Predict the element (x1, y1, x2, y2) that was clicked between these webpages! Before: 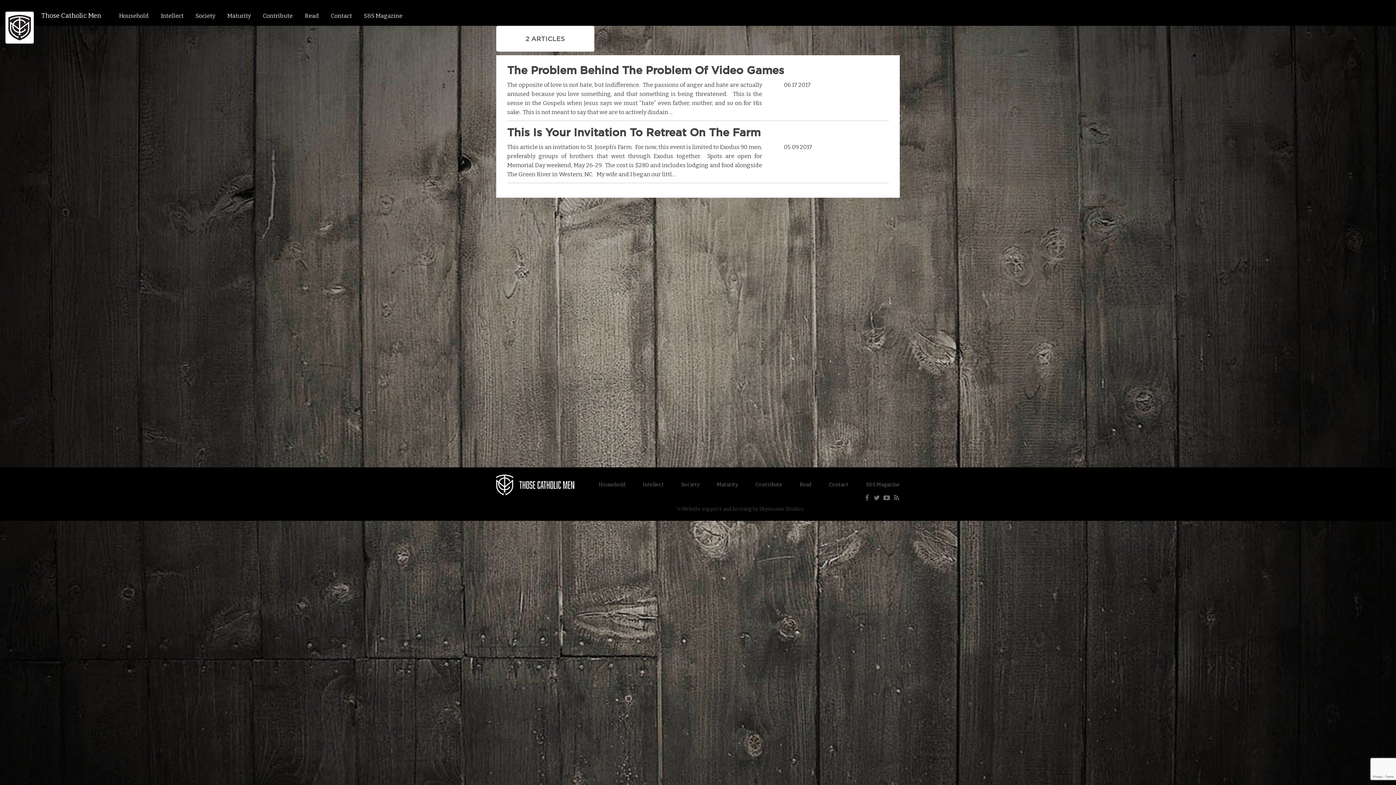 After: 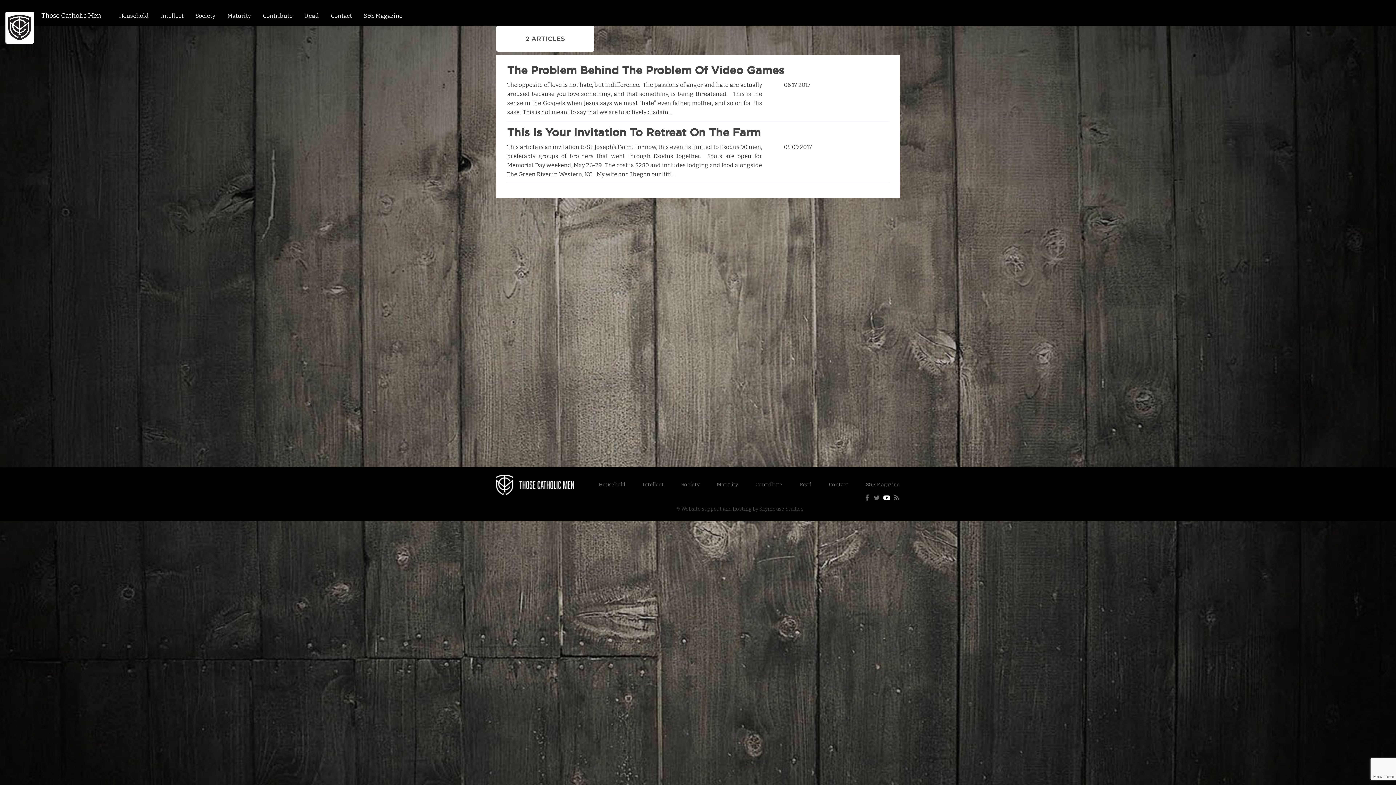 Action: bbox: (883, 491, 890, 504)